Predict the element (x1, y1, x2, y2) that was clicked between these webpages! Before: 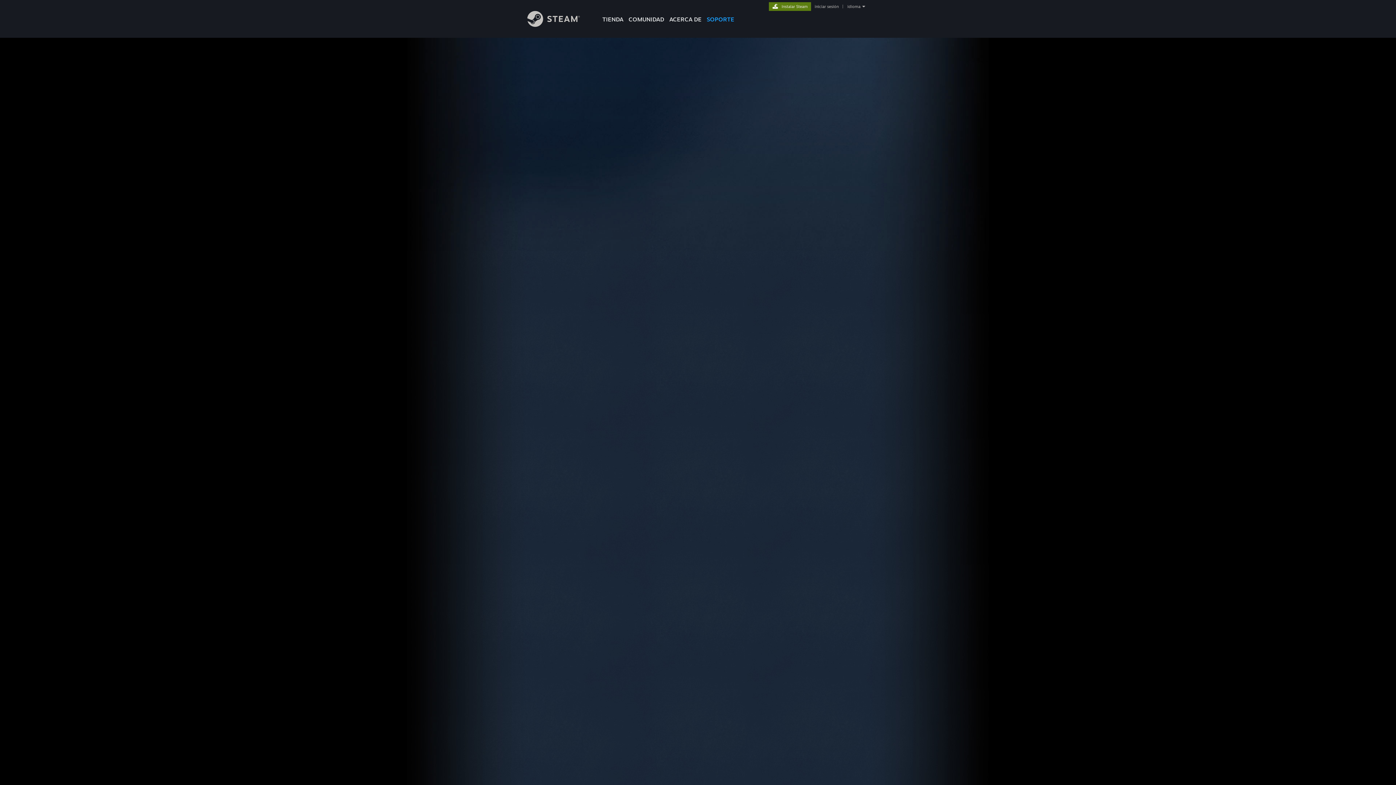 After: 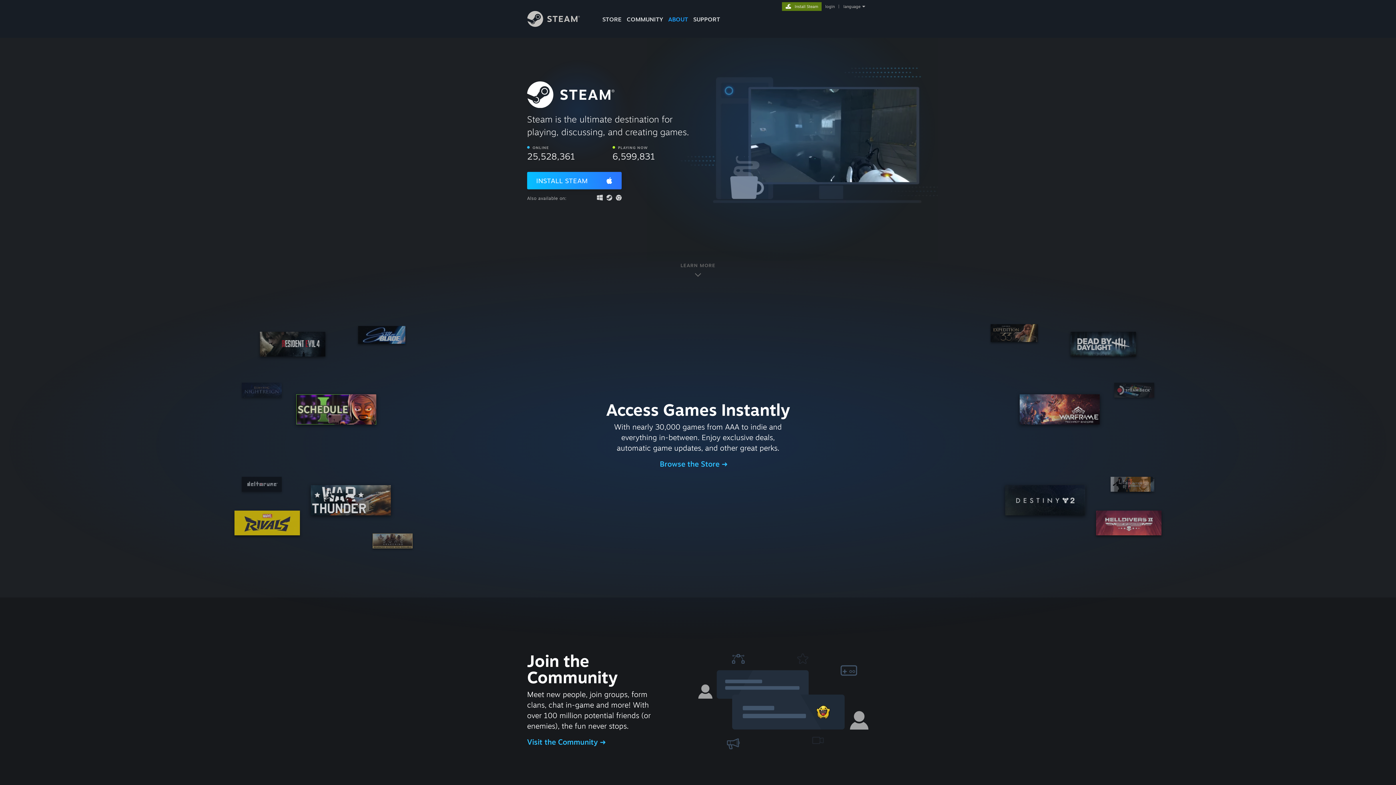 Action: bbox: (666, 0, 704, 24) label: ACERCA DE